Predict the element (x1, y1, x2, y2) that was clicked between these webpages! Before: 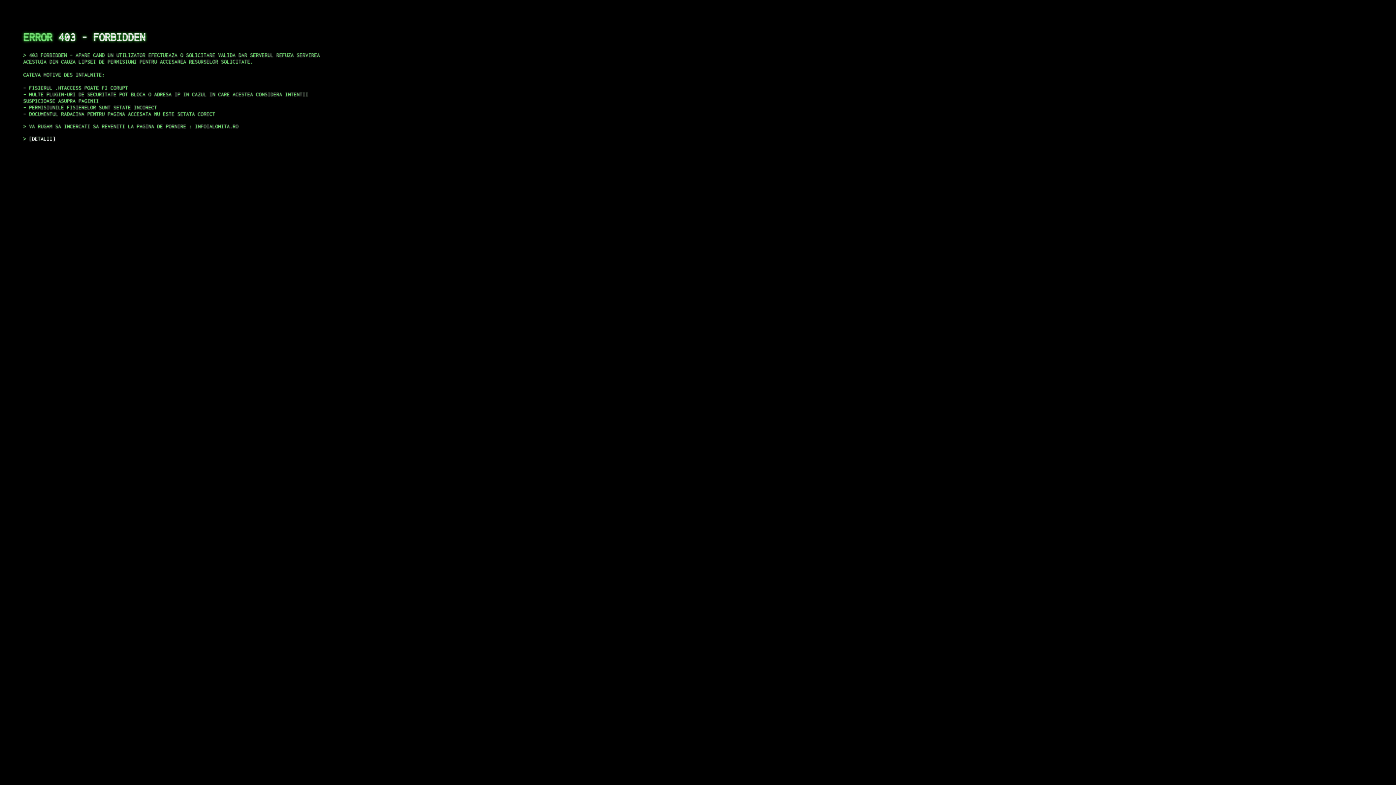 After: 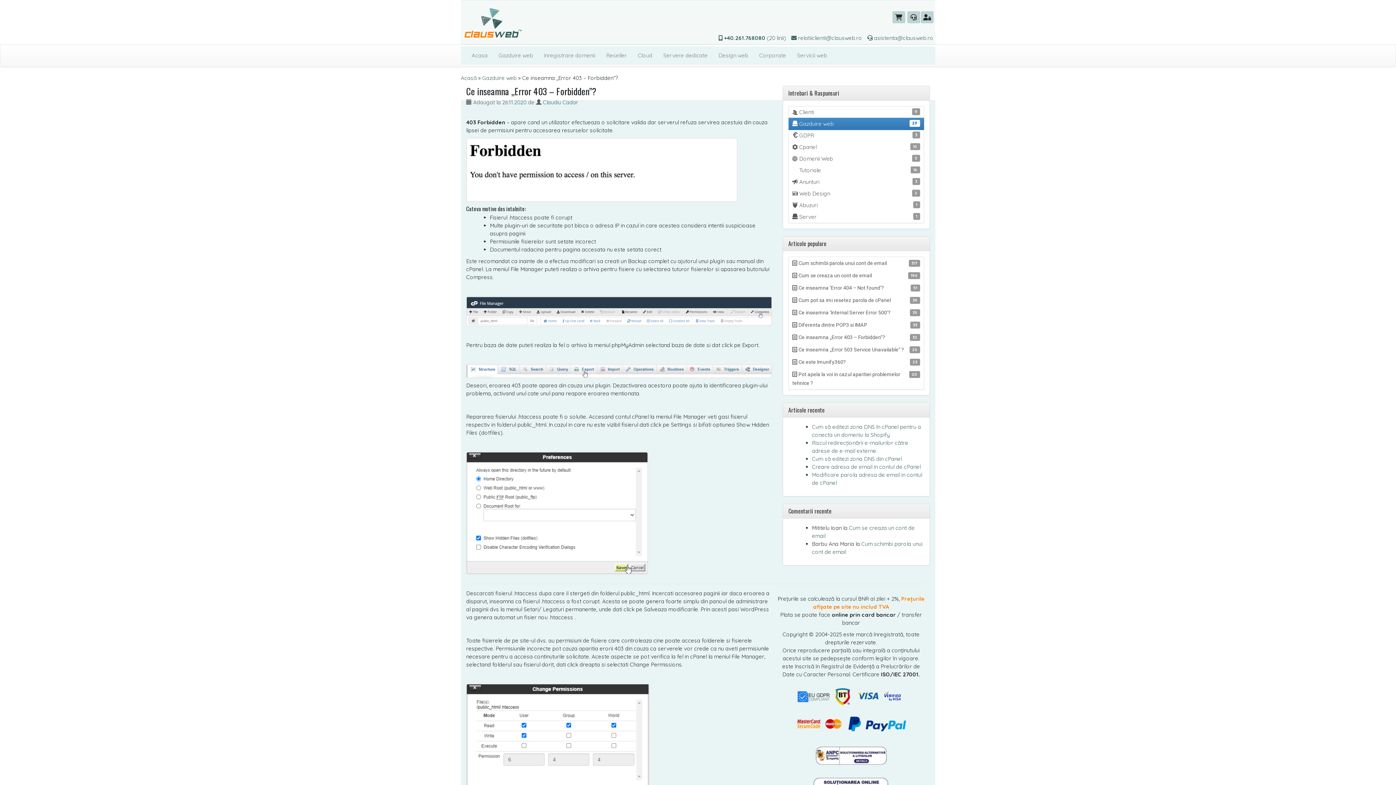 Action: bbox: (29, 135, 55, 141) label: DETALII